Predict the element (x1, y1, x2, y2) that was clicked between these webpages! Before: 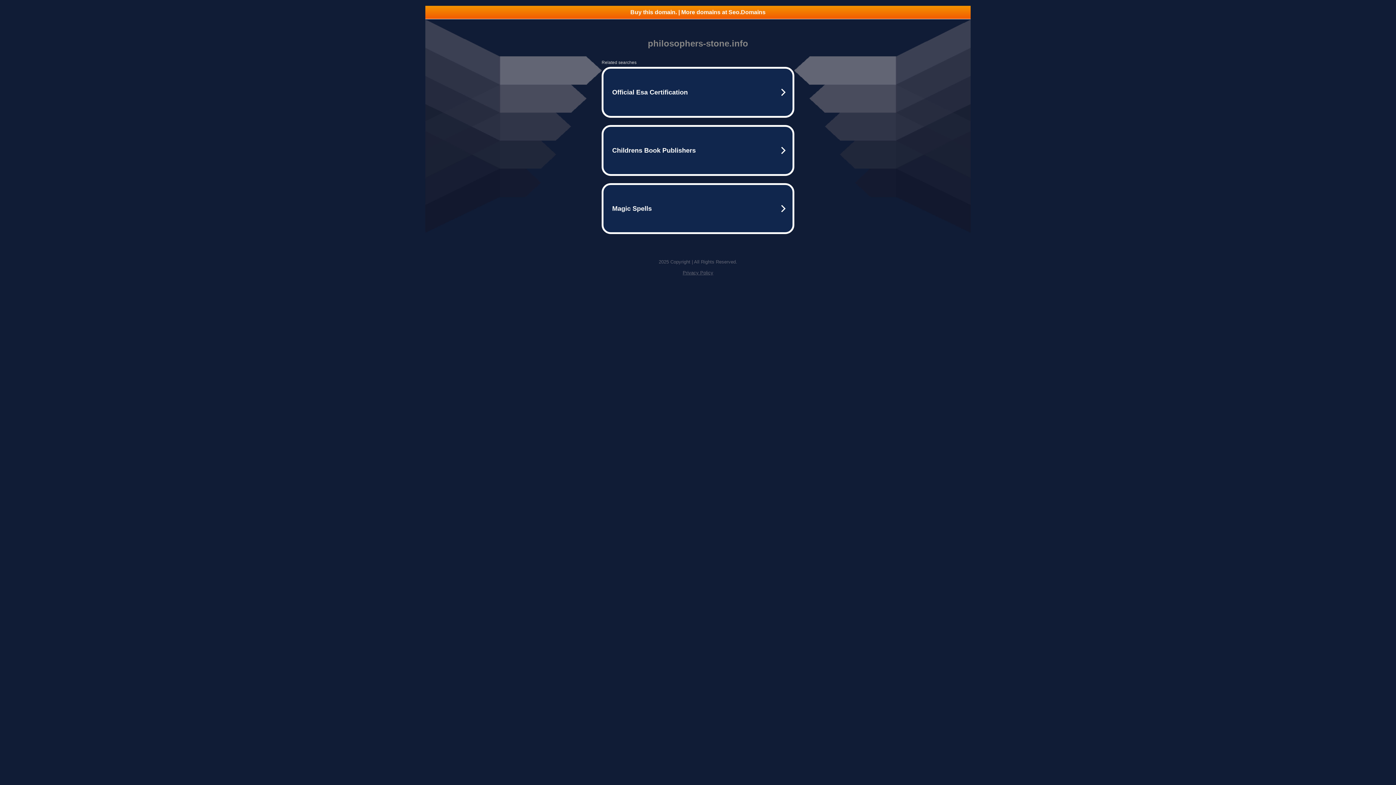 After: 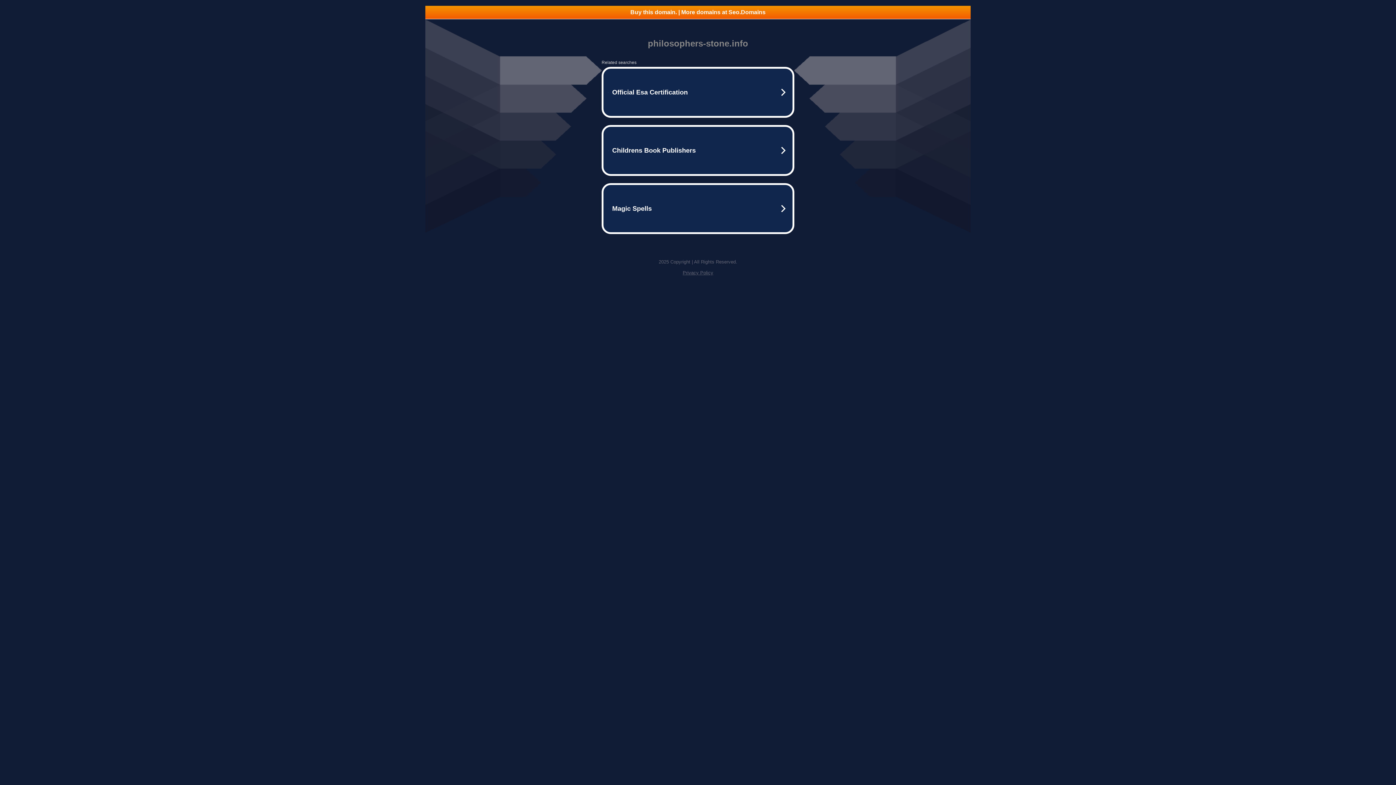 Action: label: Privacy Policy bbox: (682, 270, 713, 275)